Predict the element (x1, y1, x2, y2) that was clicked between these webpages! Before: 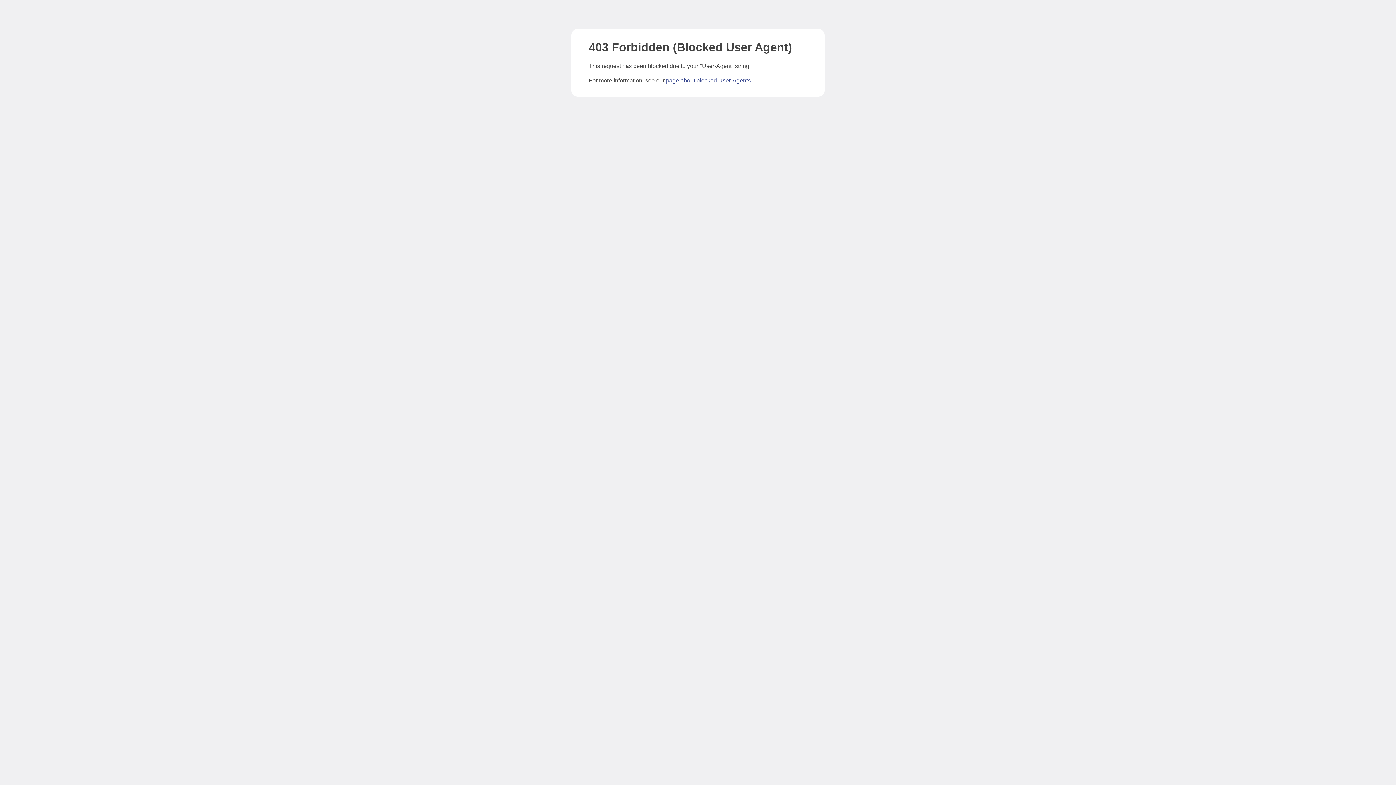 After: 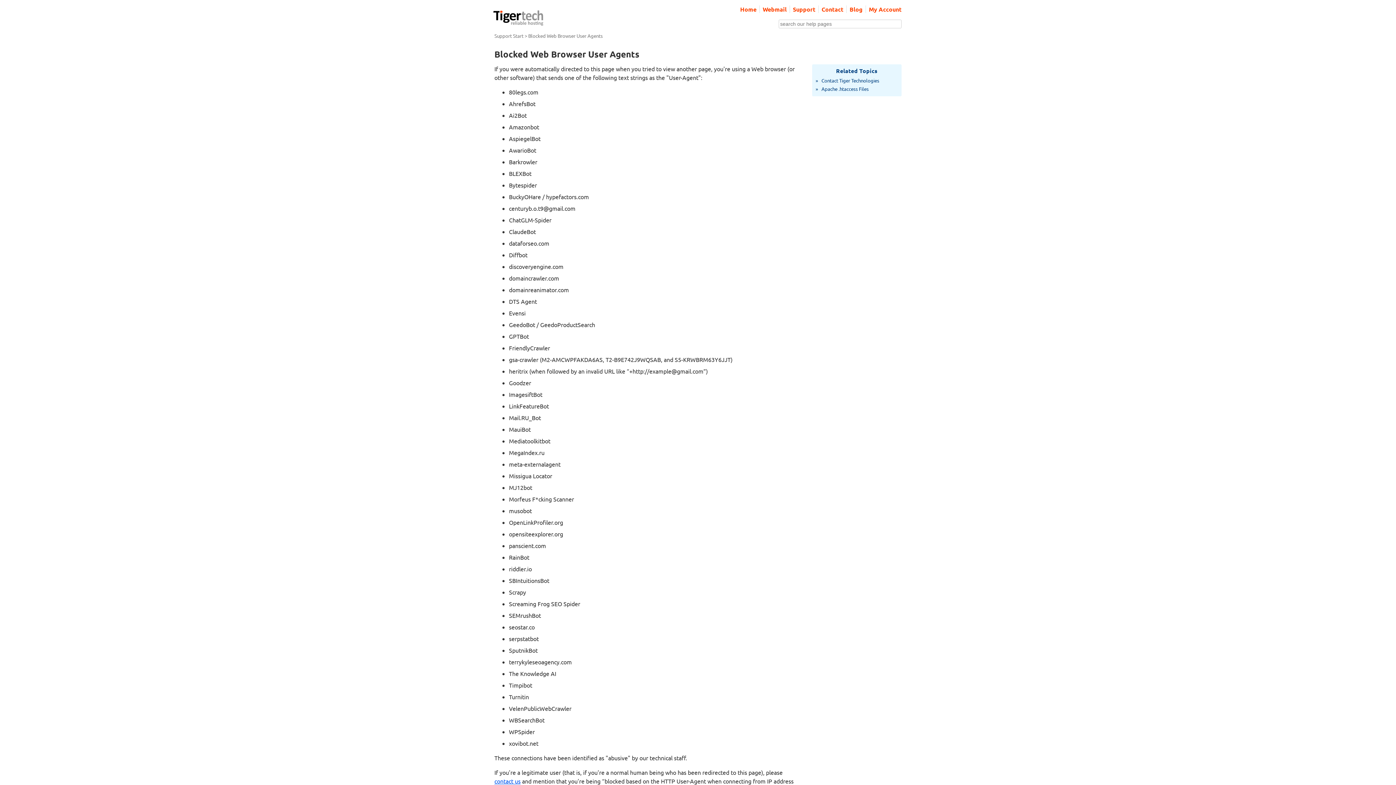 Action: bbox: (666, 77, 750, 83) label: page about blocked User-Agents